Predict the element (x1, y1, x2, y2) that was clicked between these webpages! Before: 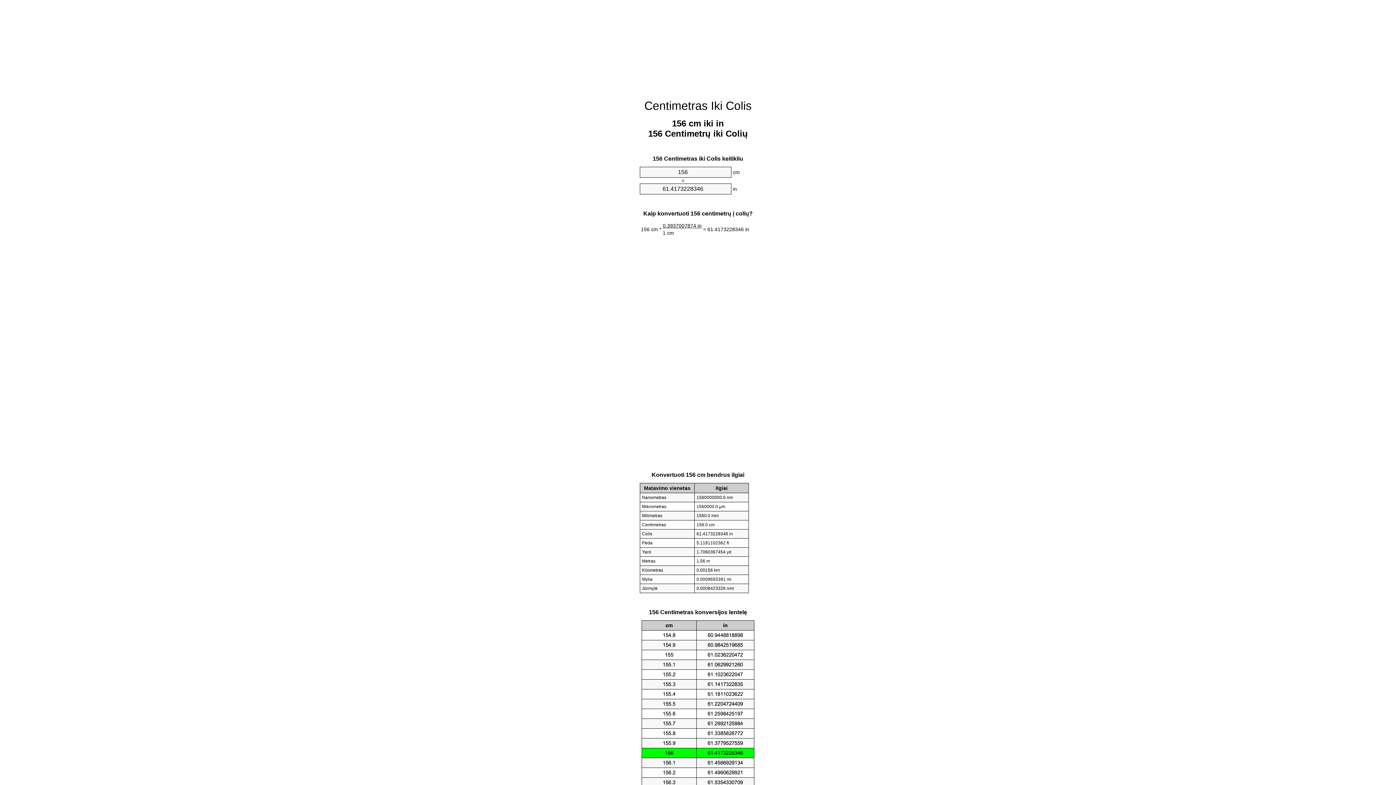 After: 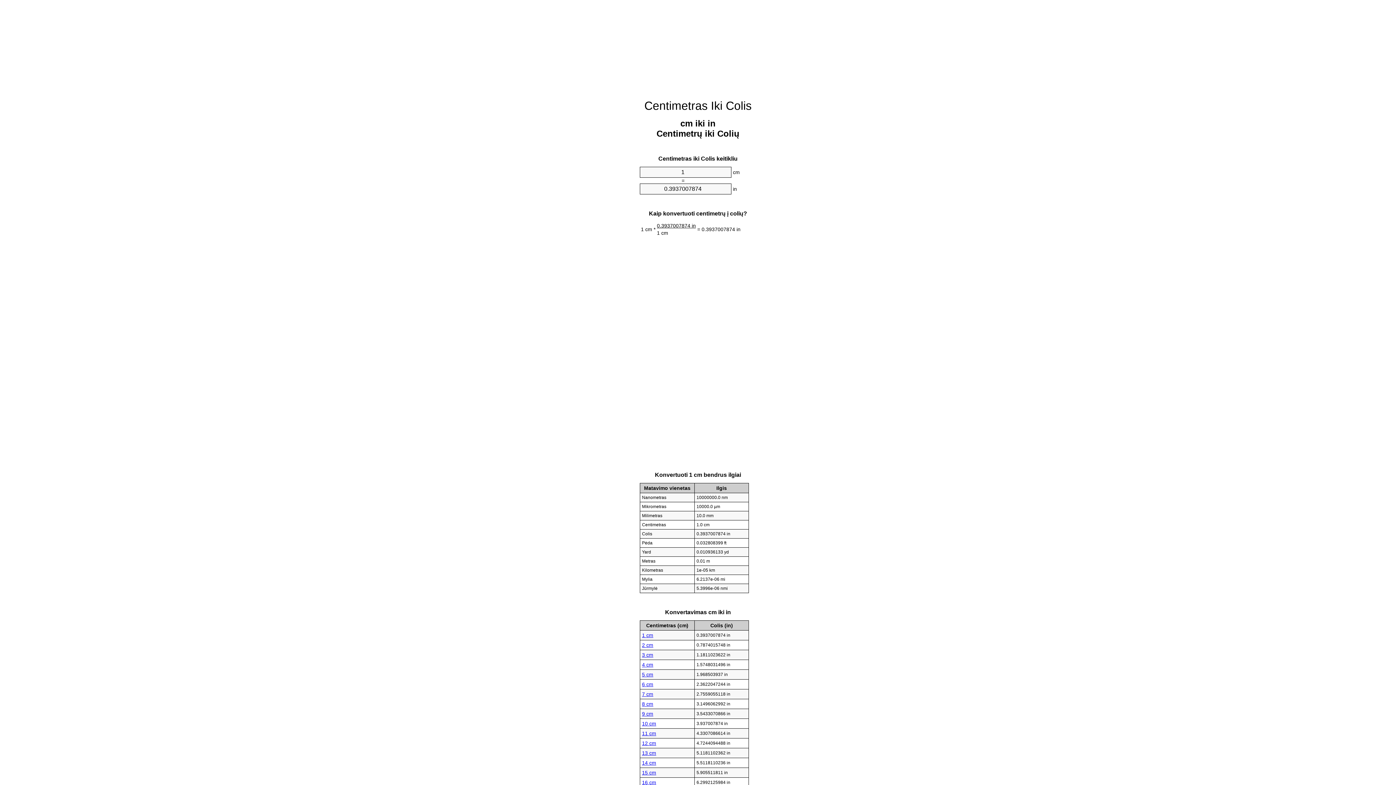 Action: bbox: (644, 99, 751, 112) label: Centimetras Iki Colis